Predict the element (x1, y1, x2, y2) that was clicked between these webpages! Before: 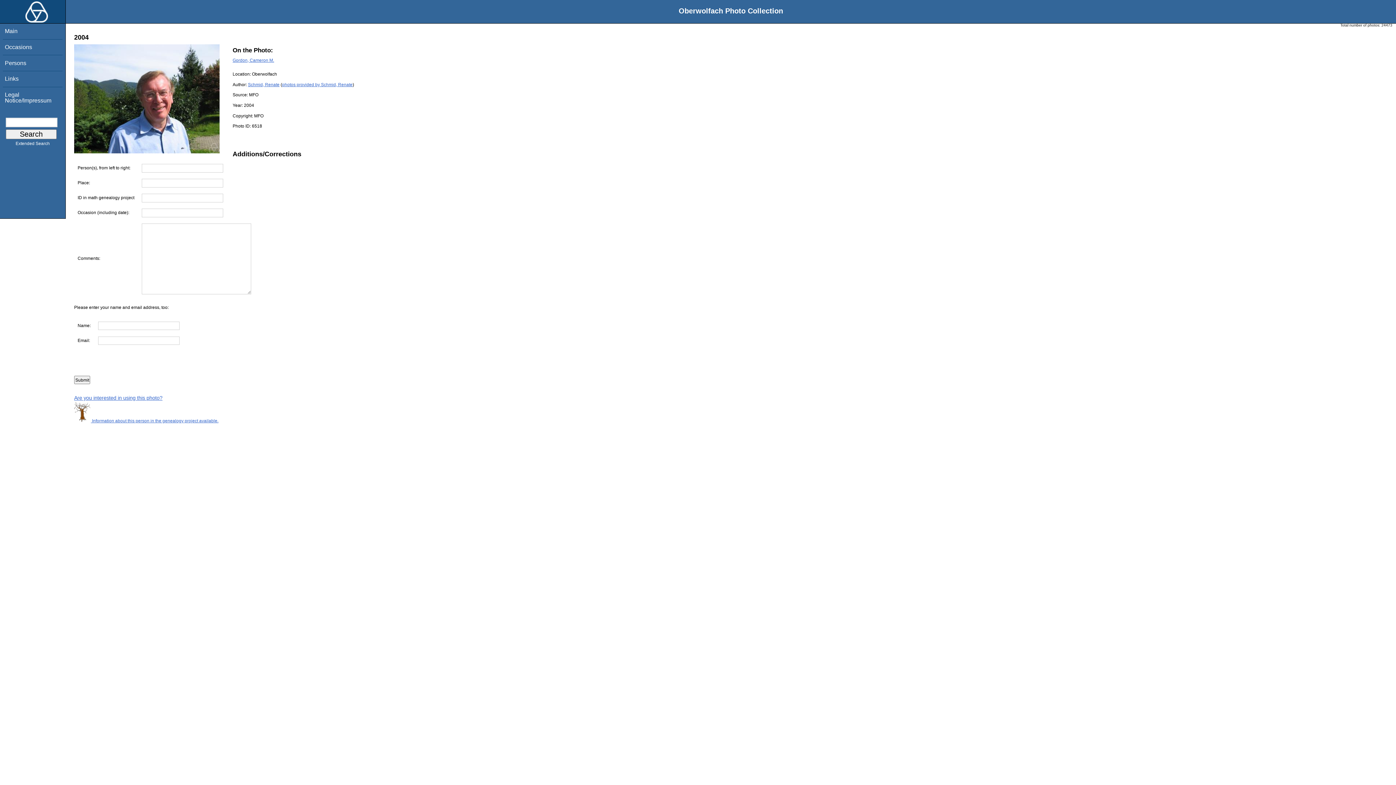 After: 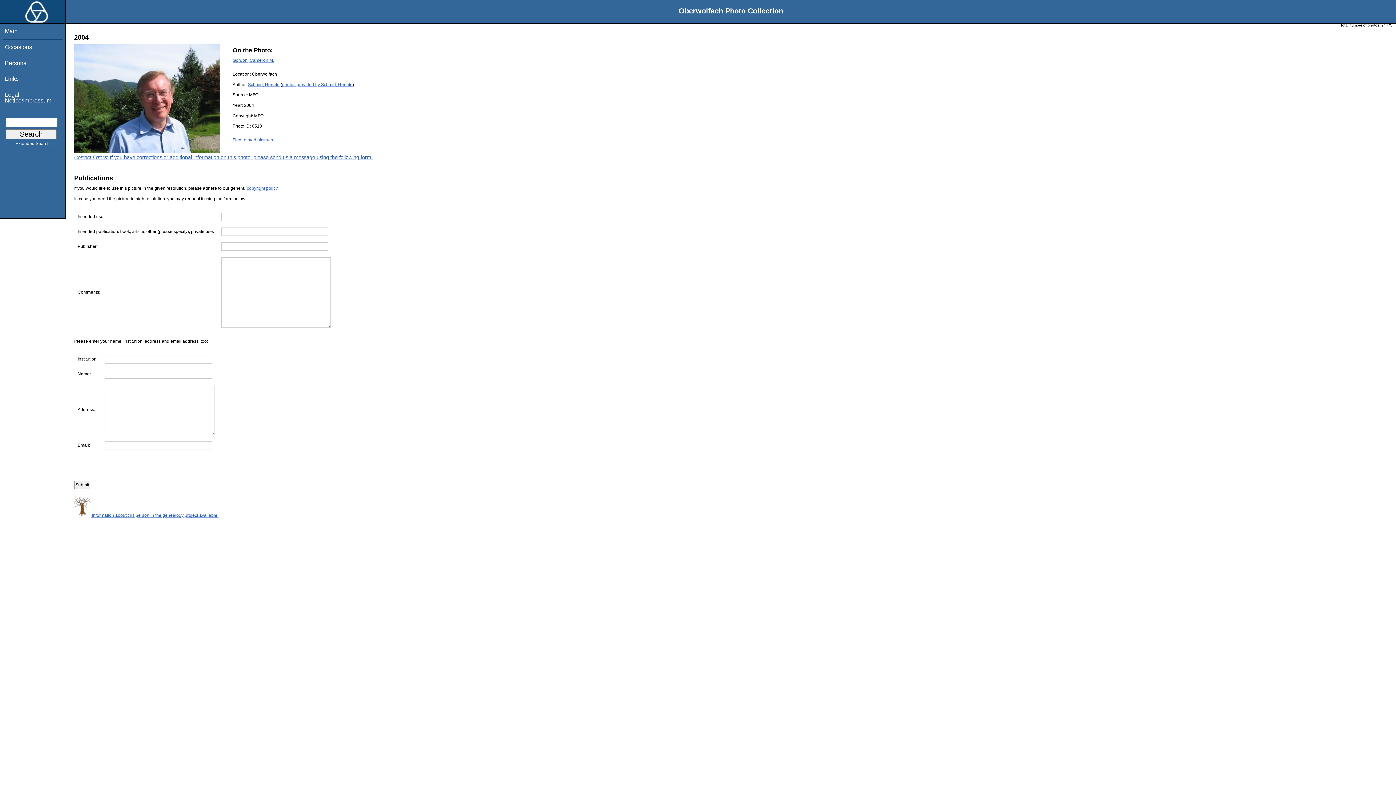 Action: label: Are you interested in using this photo? bbox: (74, 395, 162, 401)